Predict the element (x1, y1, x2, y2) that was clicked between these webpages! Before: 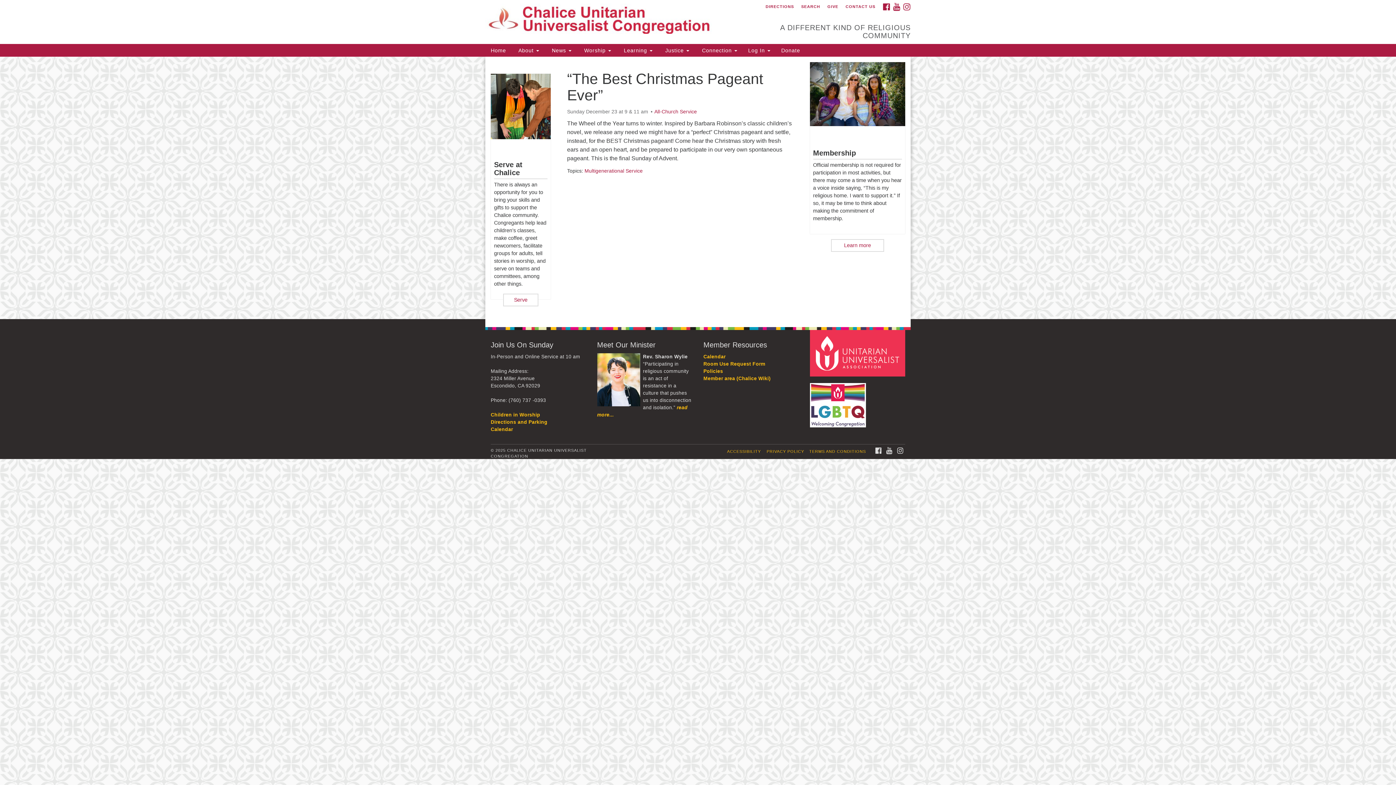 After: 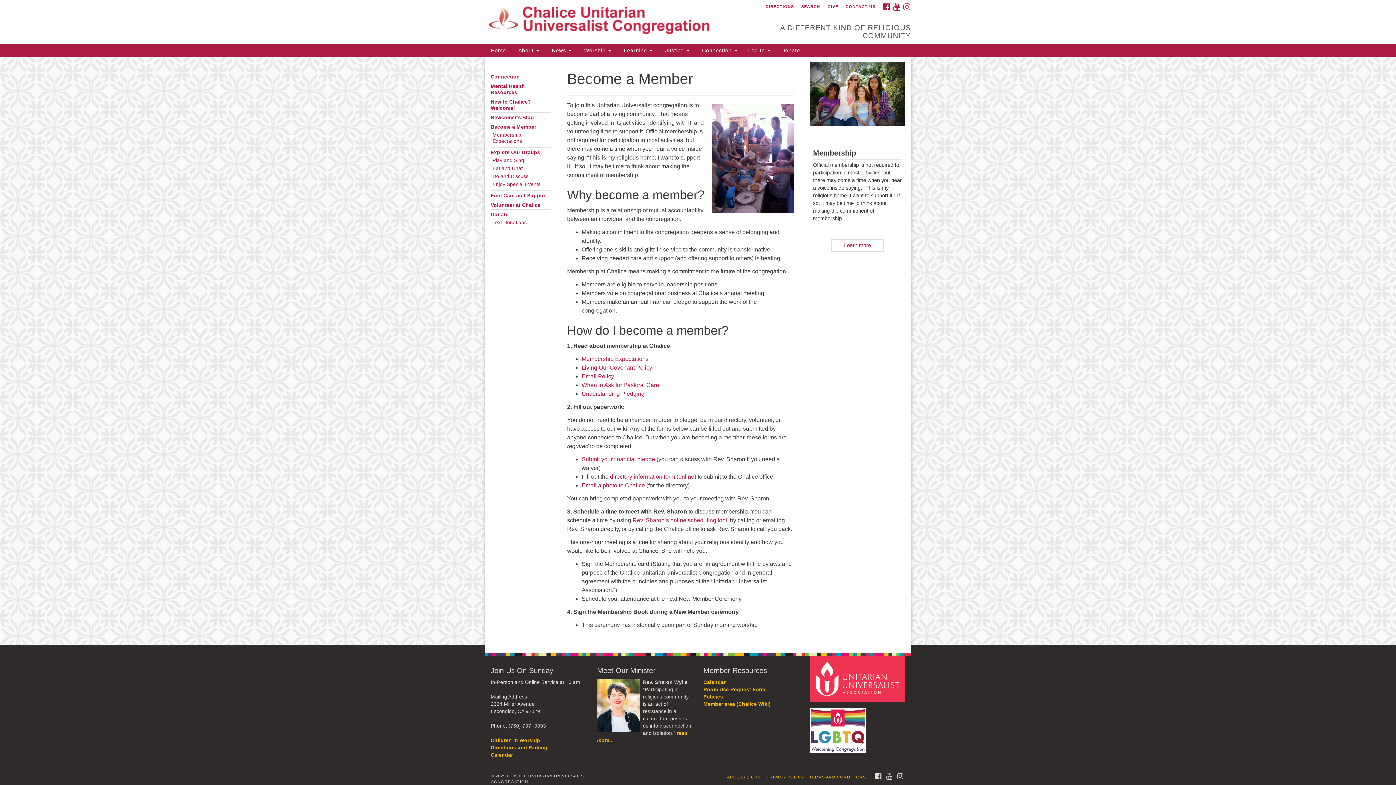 Action: bbox: (810, 62, 905, 234) label: Membership

Official membership is not required for participation in most activities, but there may come a time when you hear a voice inside saying, “This is my religious home. I want to support it.” If so, it may be time to think about making the commitment of membership.

Learn more